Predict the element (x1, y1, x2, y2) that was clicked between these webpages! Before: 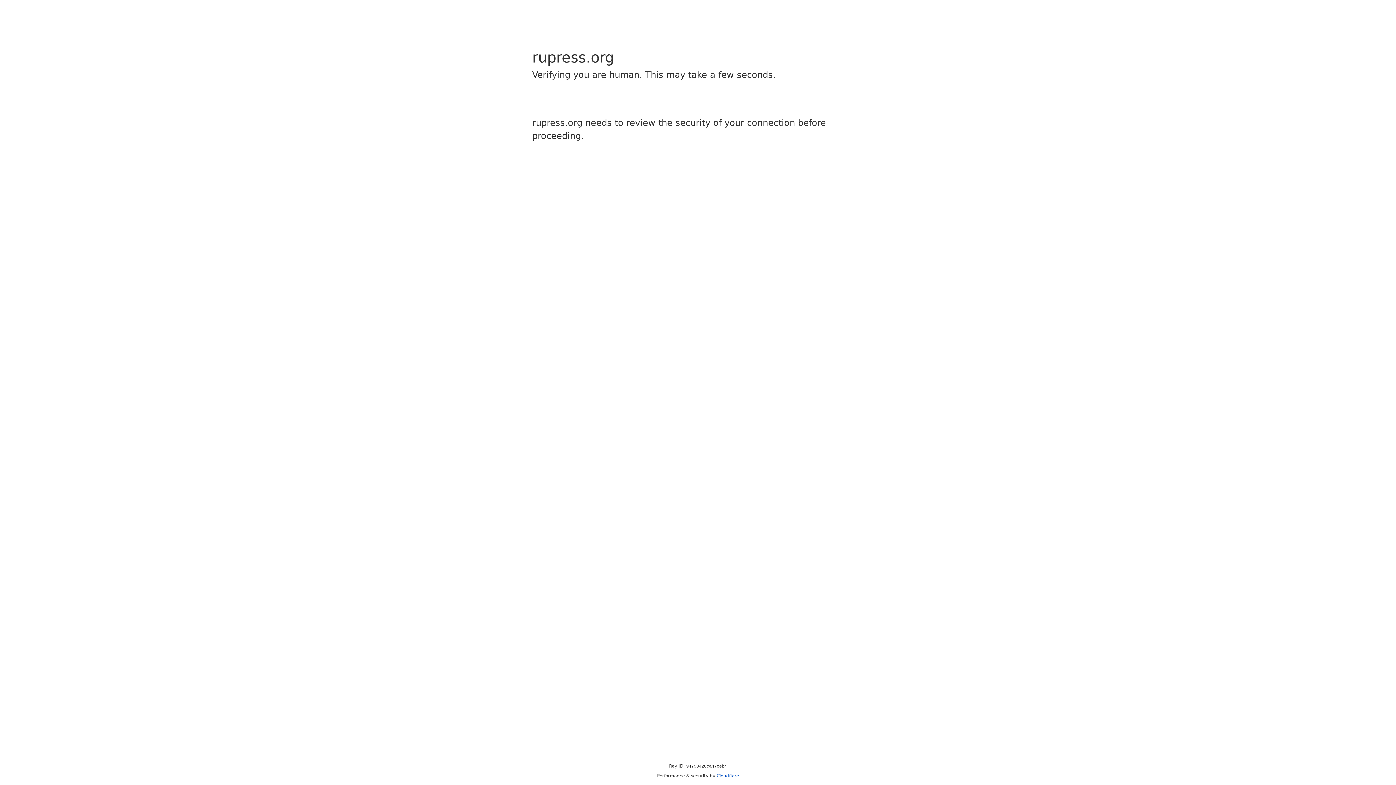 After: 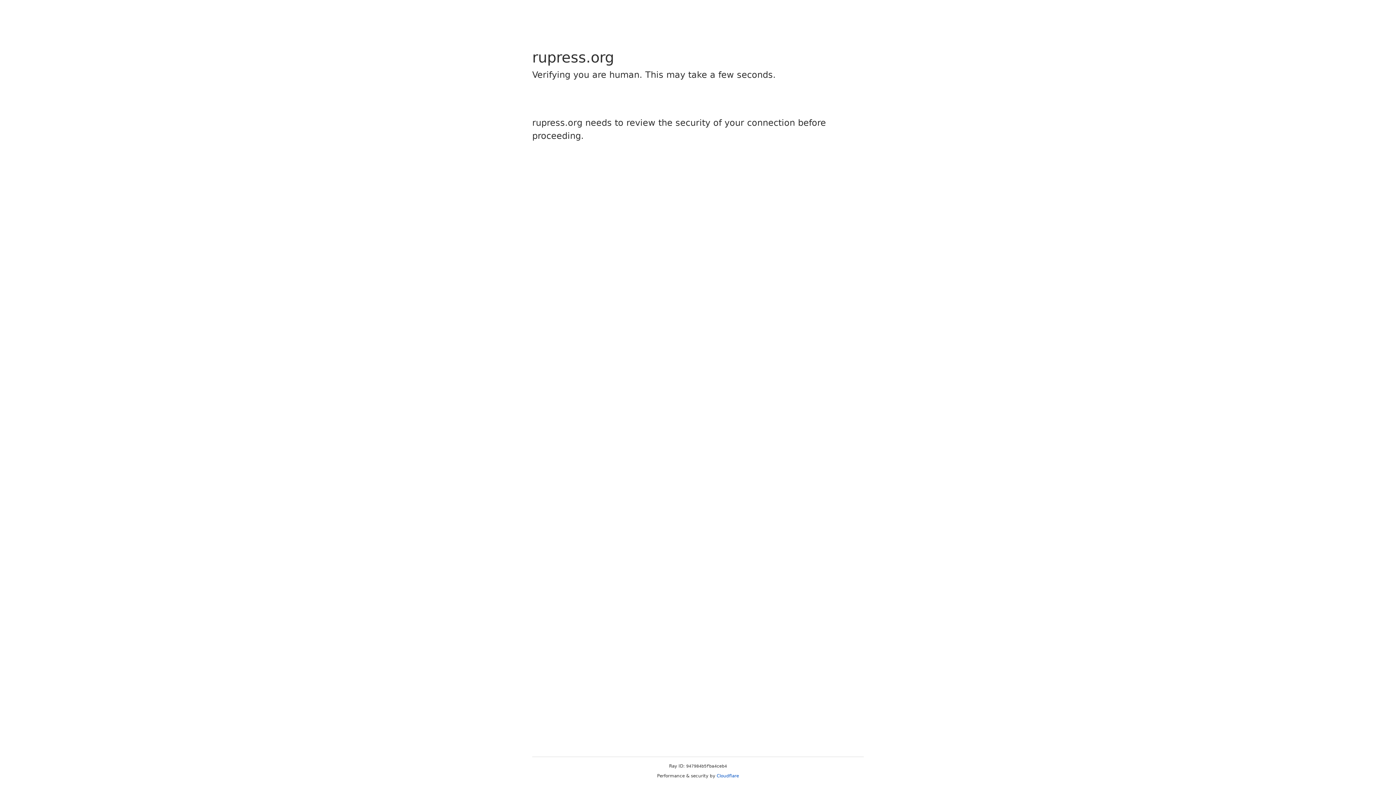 Action: label: Cloudflare bbox: (716, 773, 739, 778)